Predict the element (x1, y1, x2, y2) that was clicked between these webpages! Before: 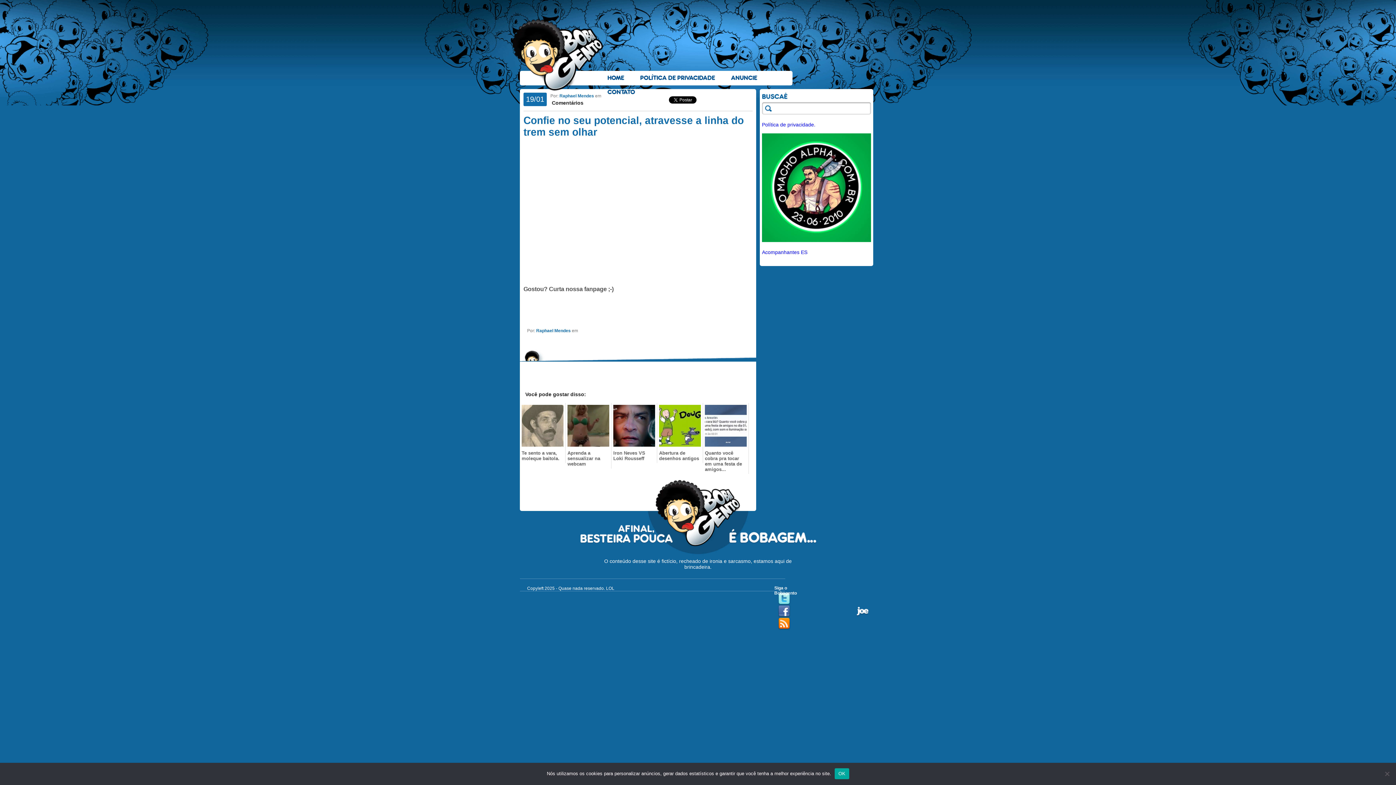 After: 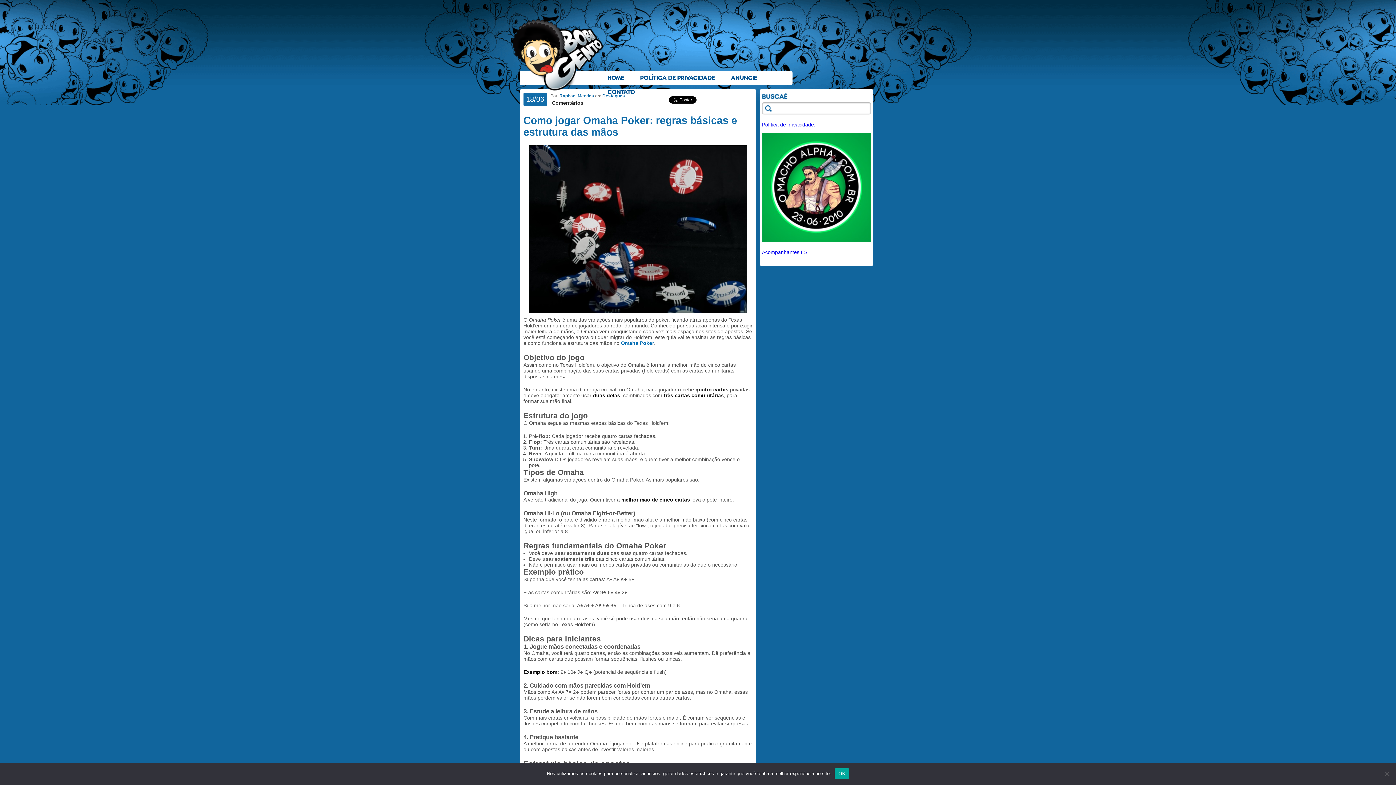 Action: bbox: (603, 70, 628, 85) label: HOME